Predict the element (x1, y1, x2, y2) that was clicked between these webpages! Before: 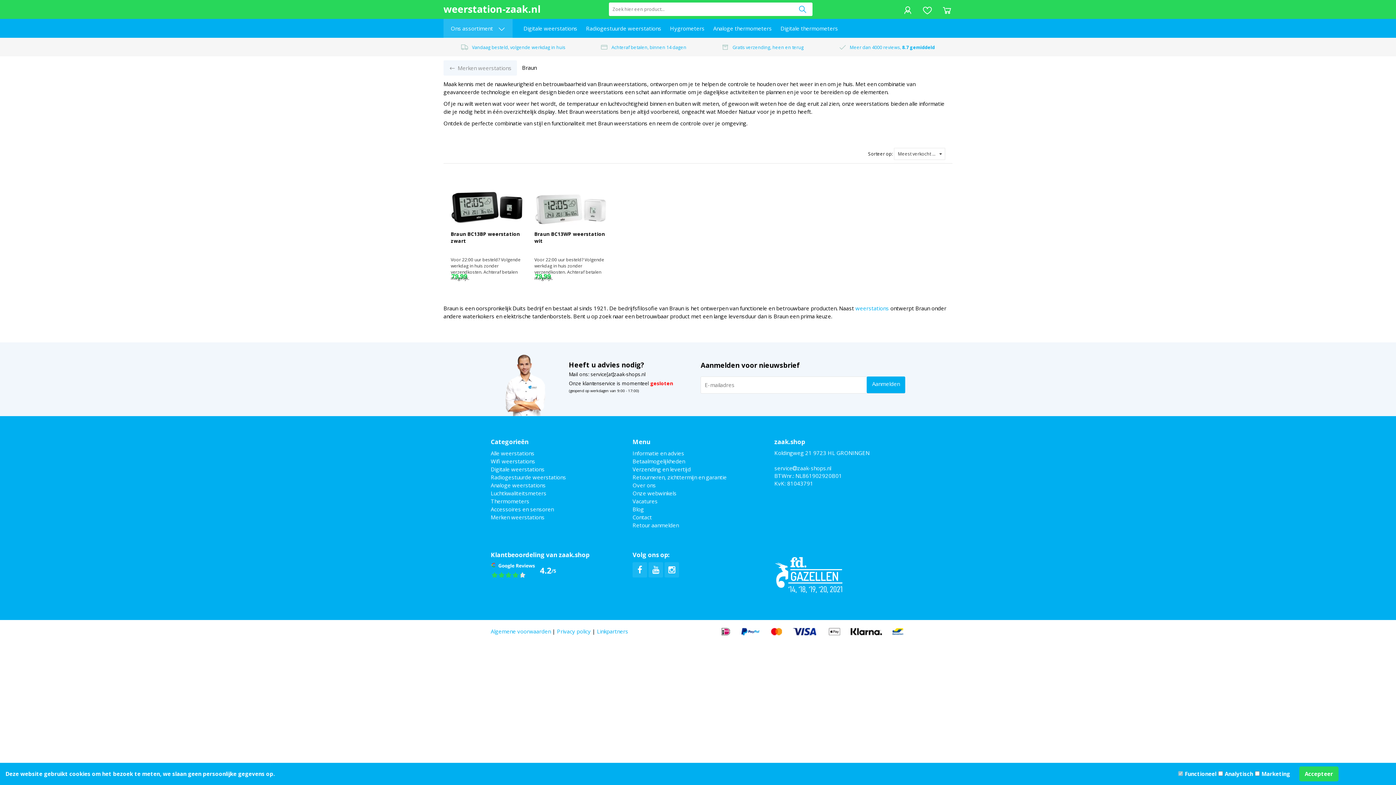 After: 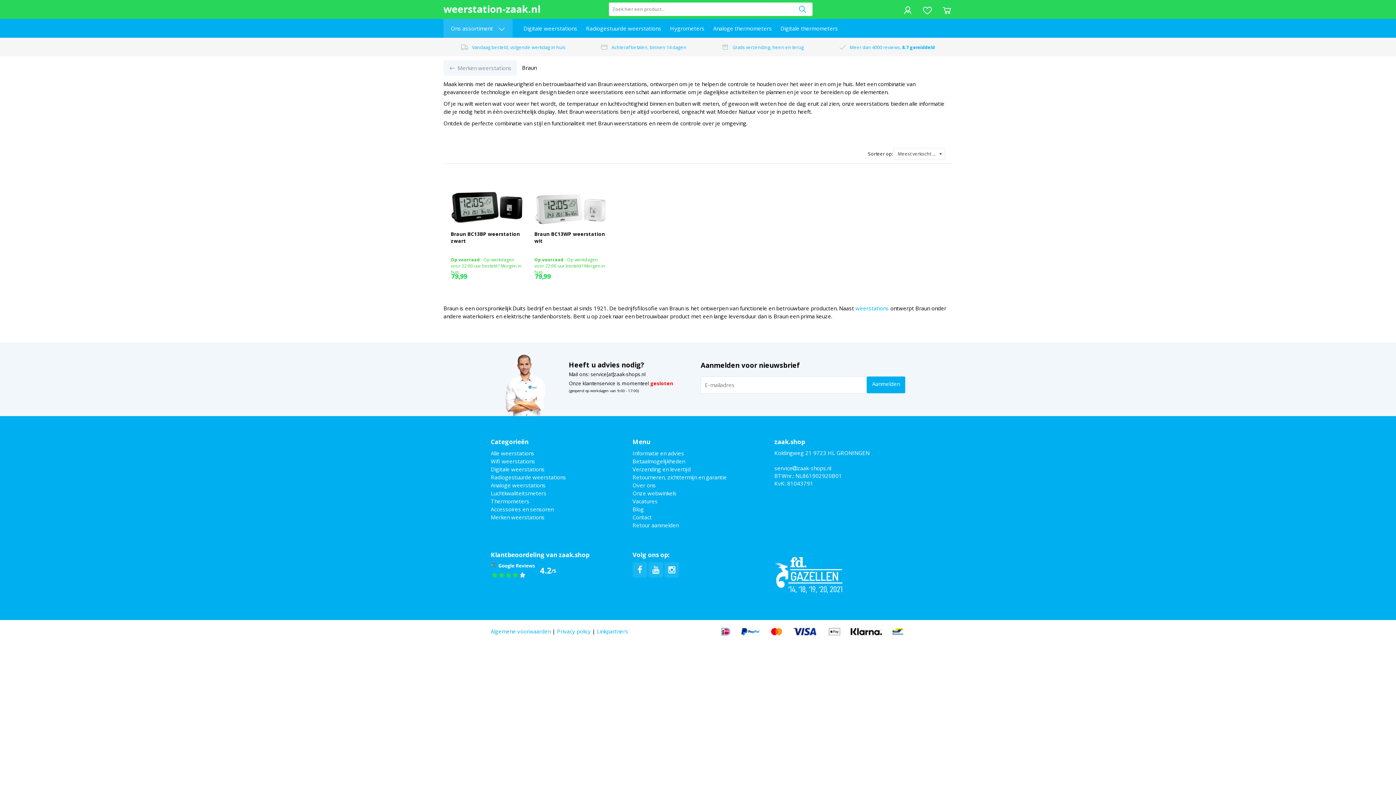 Action: bbox: (1299, 770, 1344, 777) label: Accepteer